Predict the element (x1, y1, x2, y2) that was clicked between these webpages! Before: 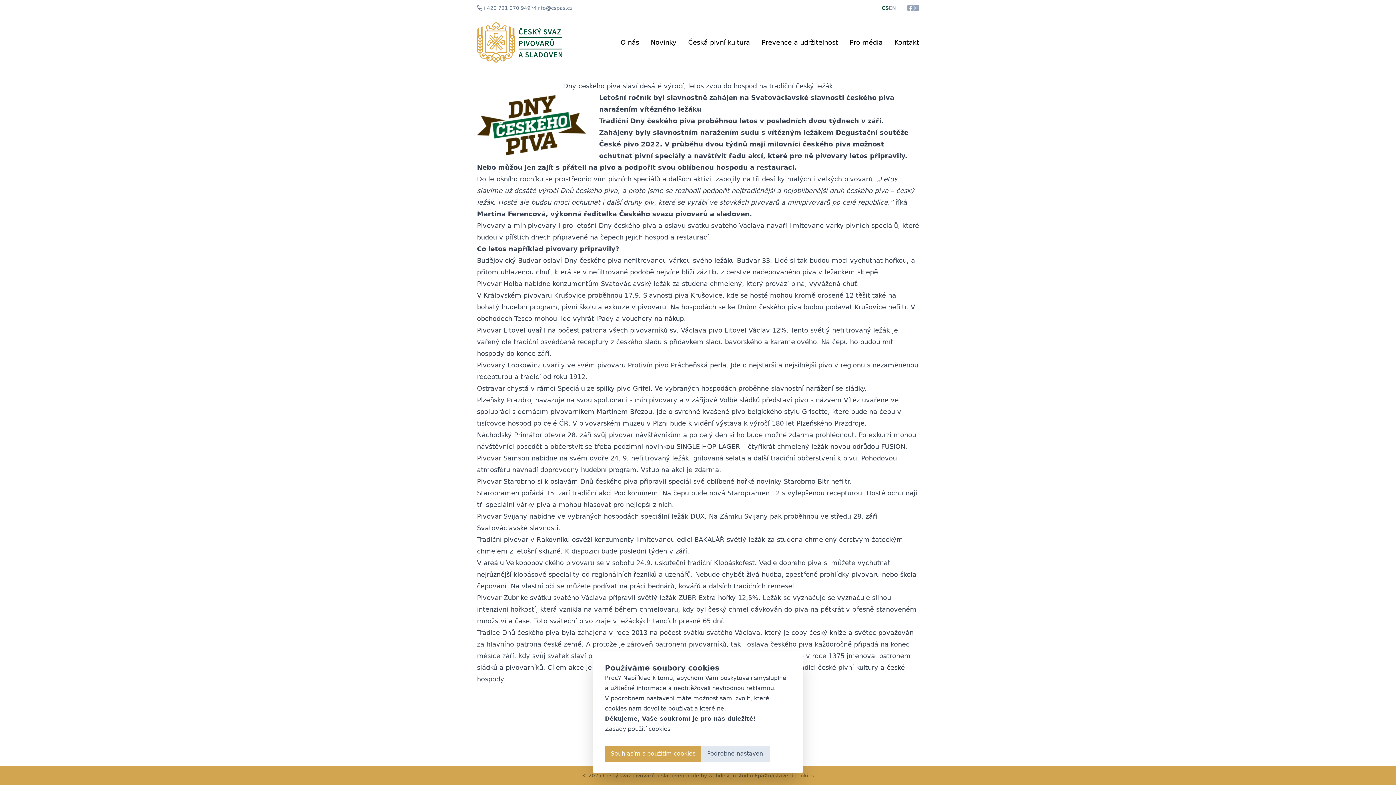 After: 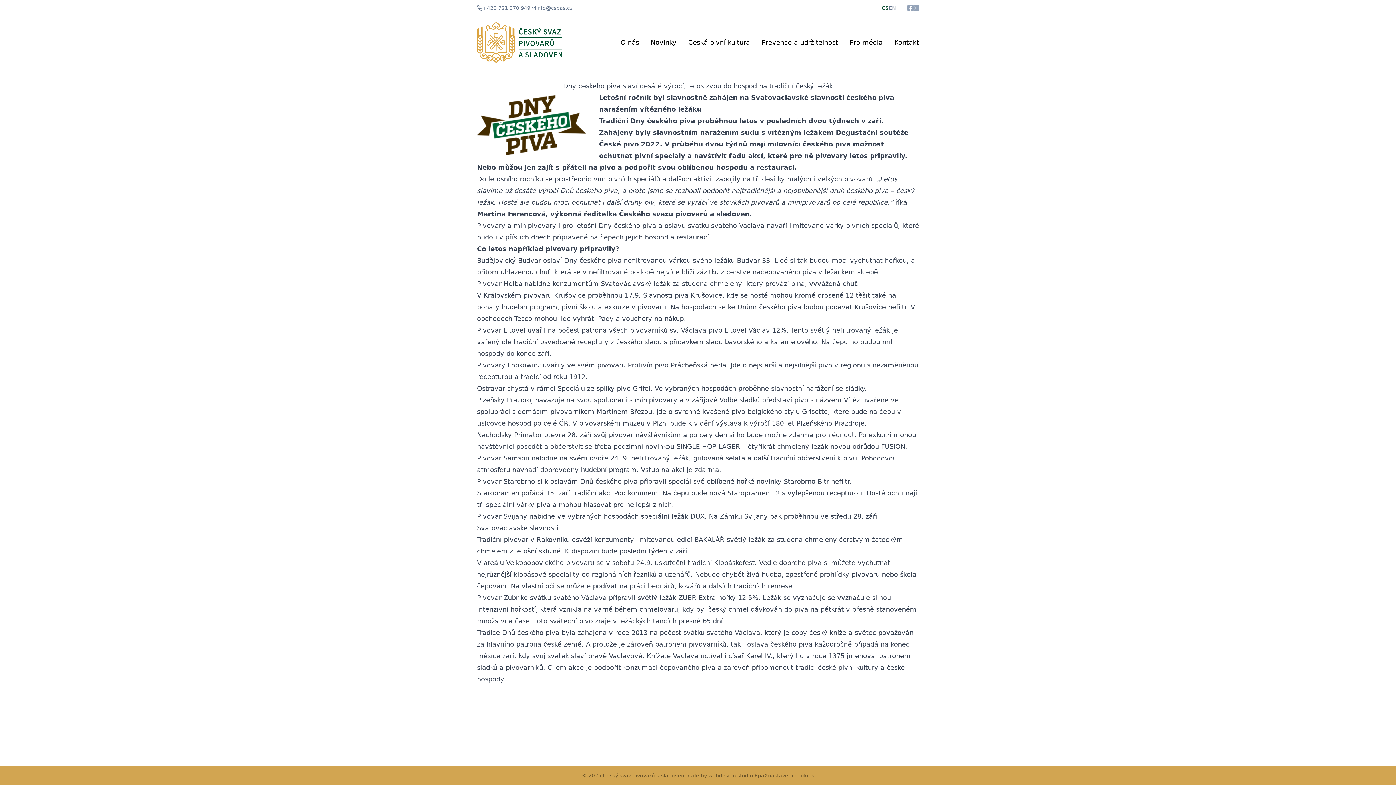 Action: label: Souhlasím s použitím cookies bbox: (605, 746, 701, 762)